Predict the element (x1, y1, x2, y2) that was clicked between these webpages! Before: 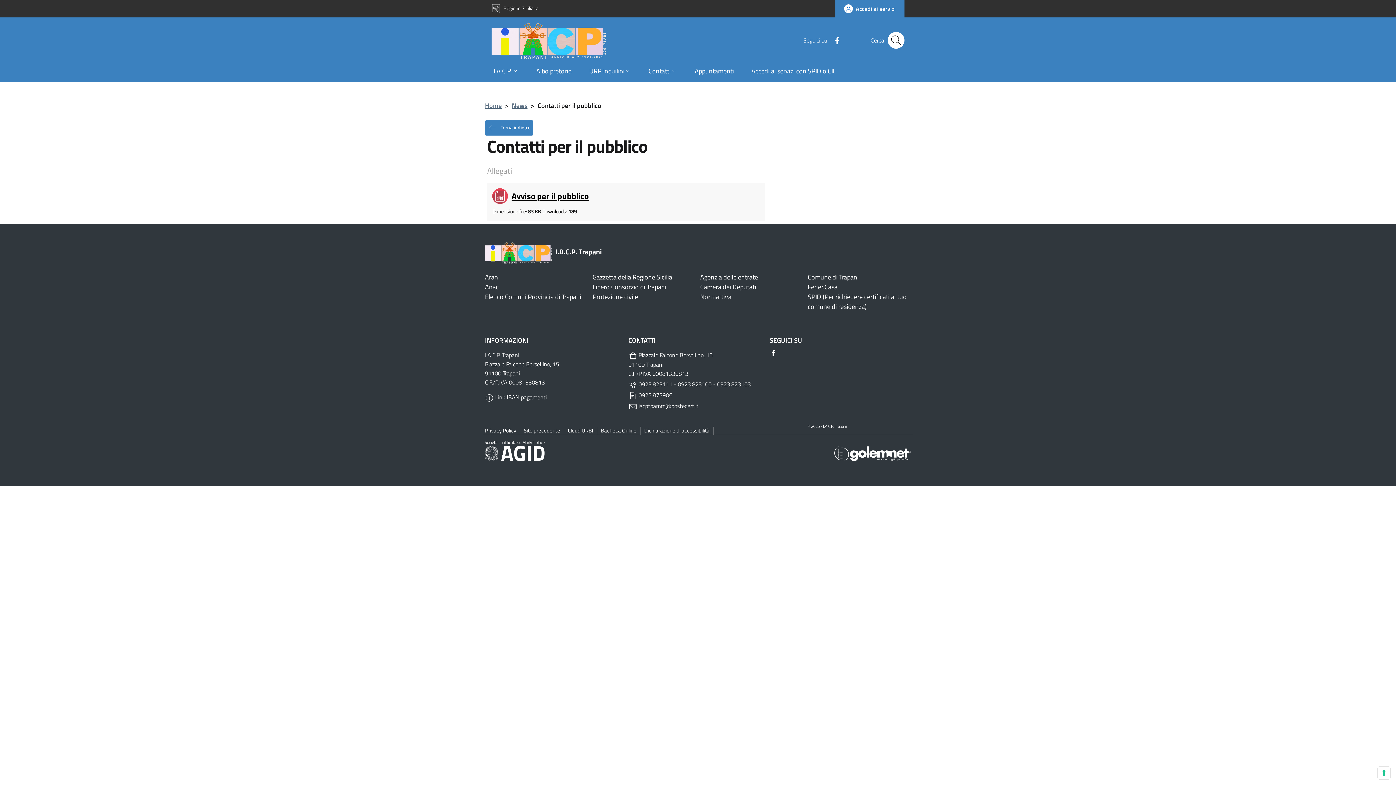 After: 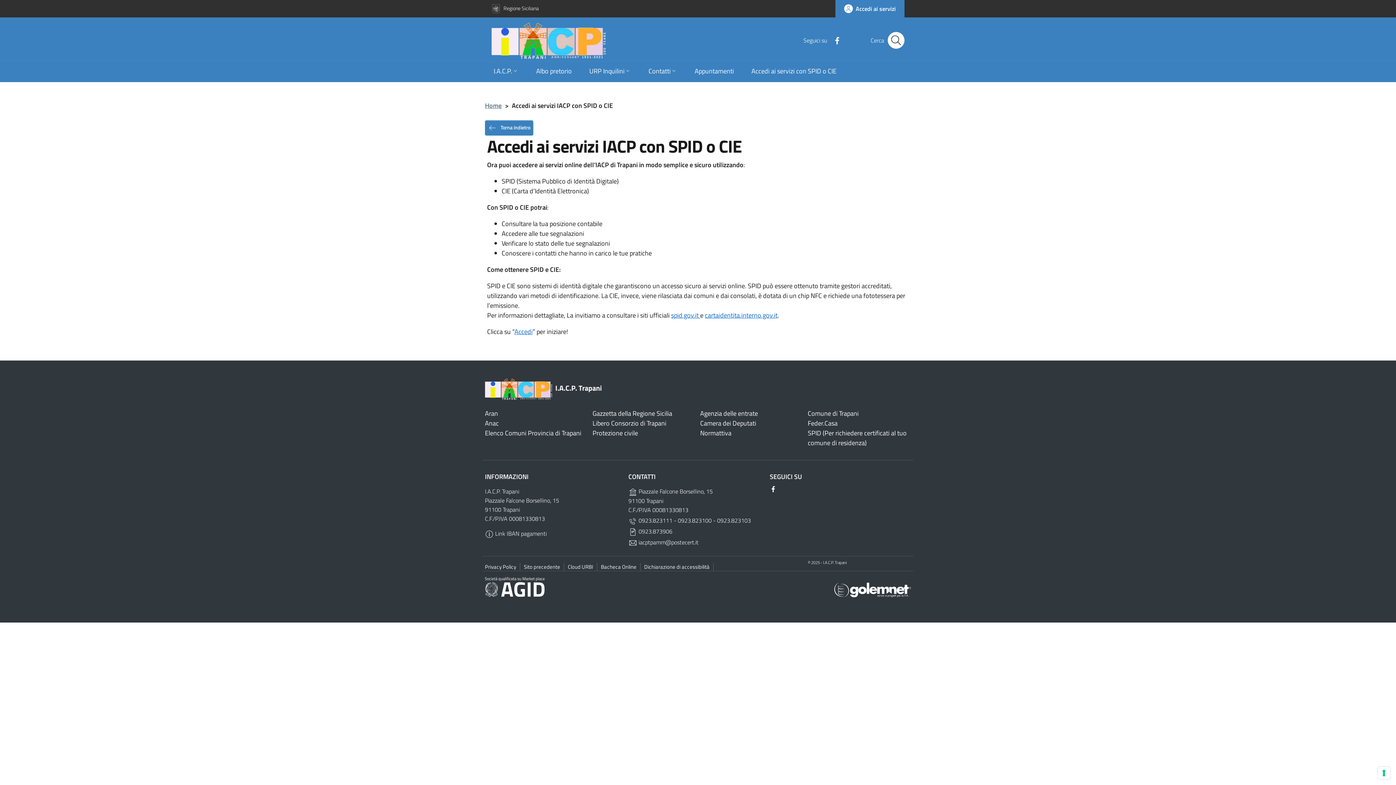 Action: label: Accedi ai servizi con SPID o CIE bbox: (742, 61, 845, 81)